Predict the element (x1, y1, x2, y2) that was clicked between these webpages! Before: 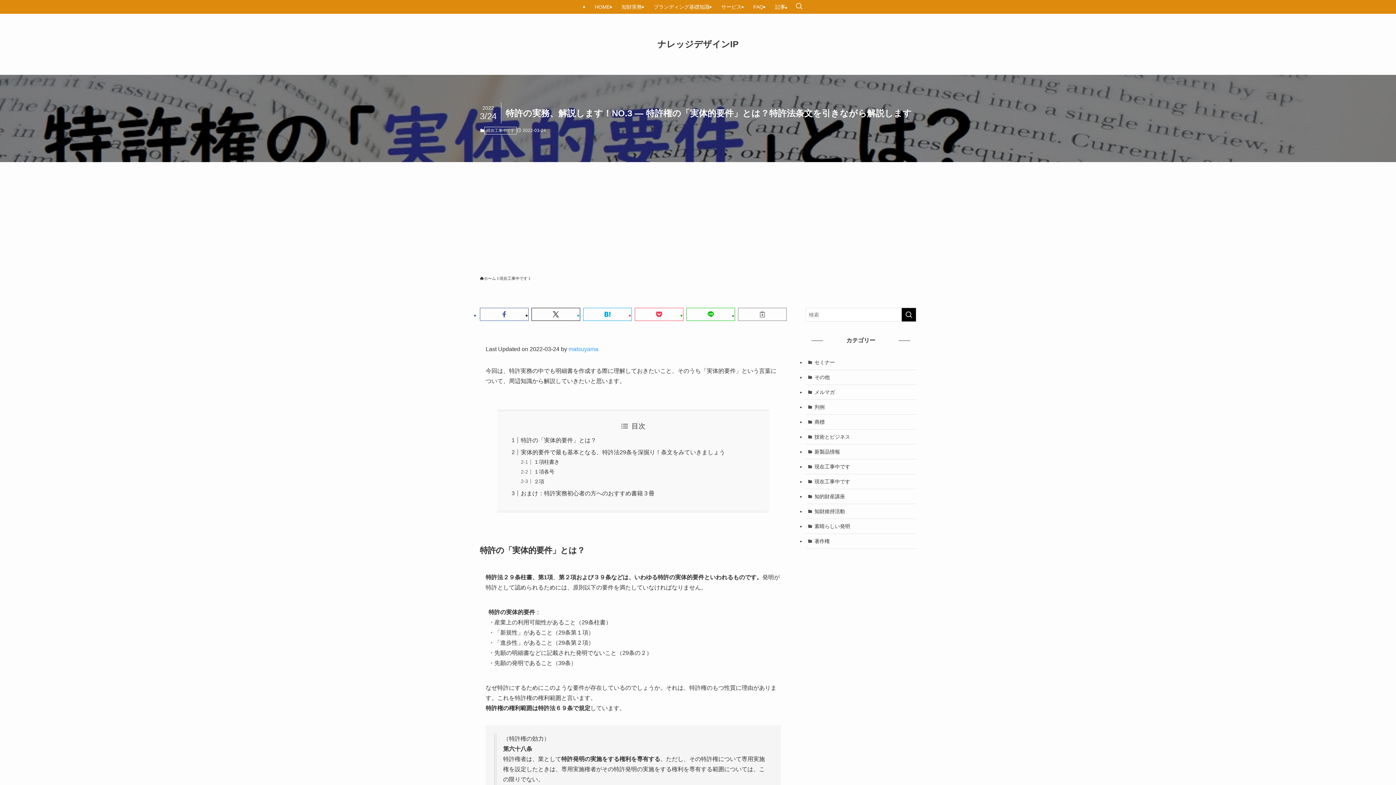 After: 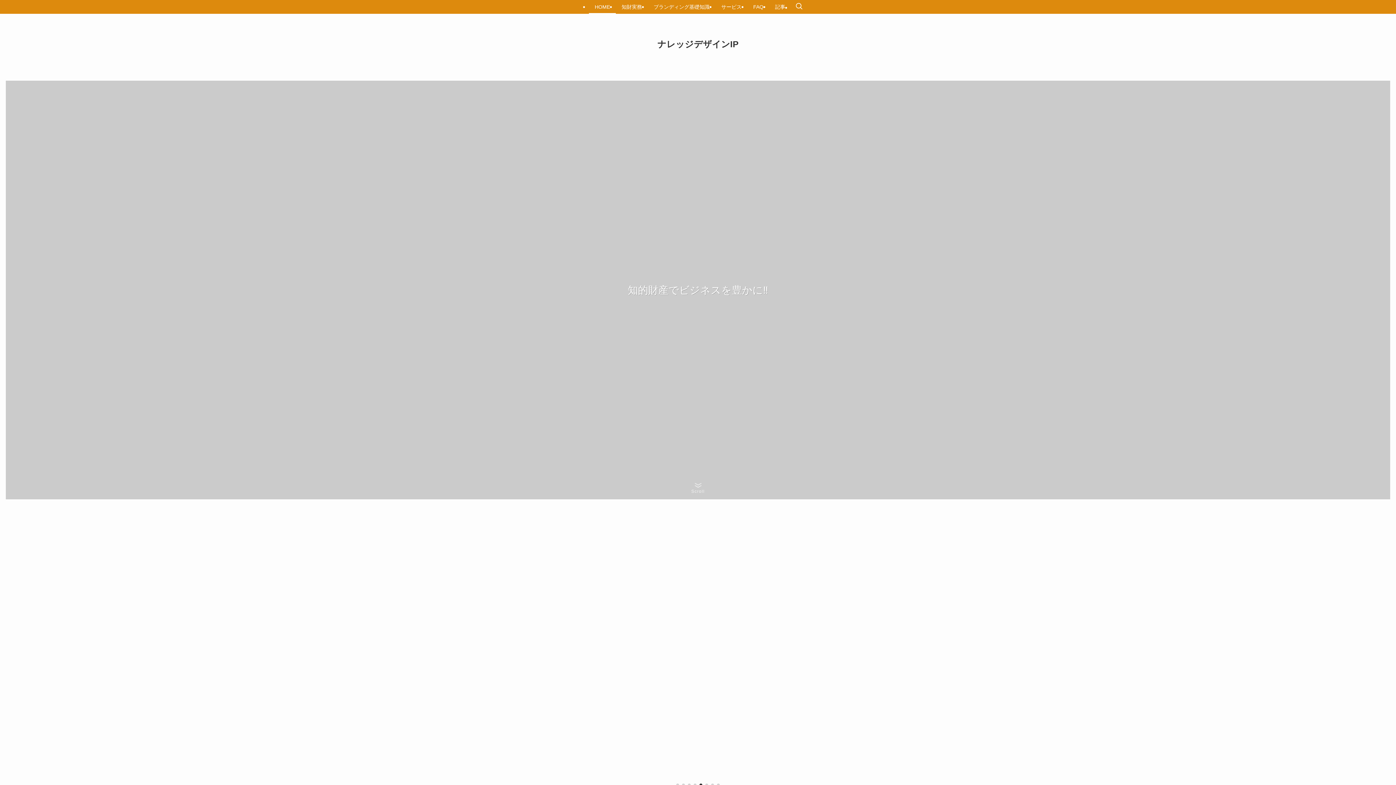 Action: bbox: (589, 0, 616, 13) label: HOME